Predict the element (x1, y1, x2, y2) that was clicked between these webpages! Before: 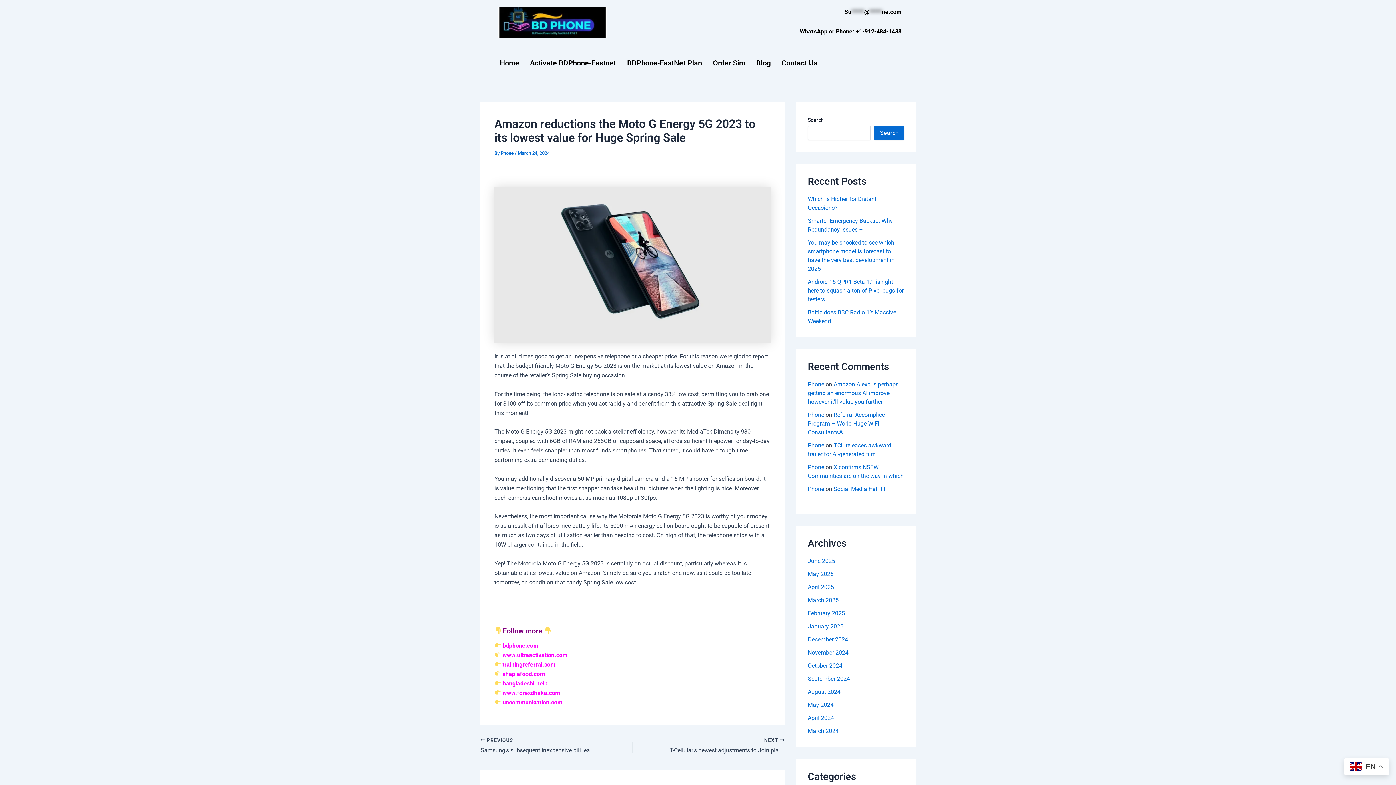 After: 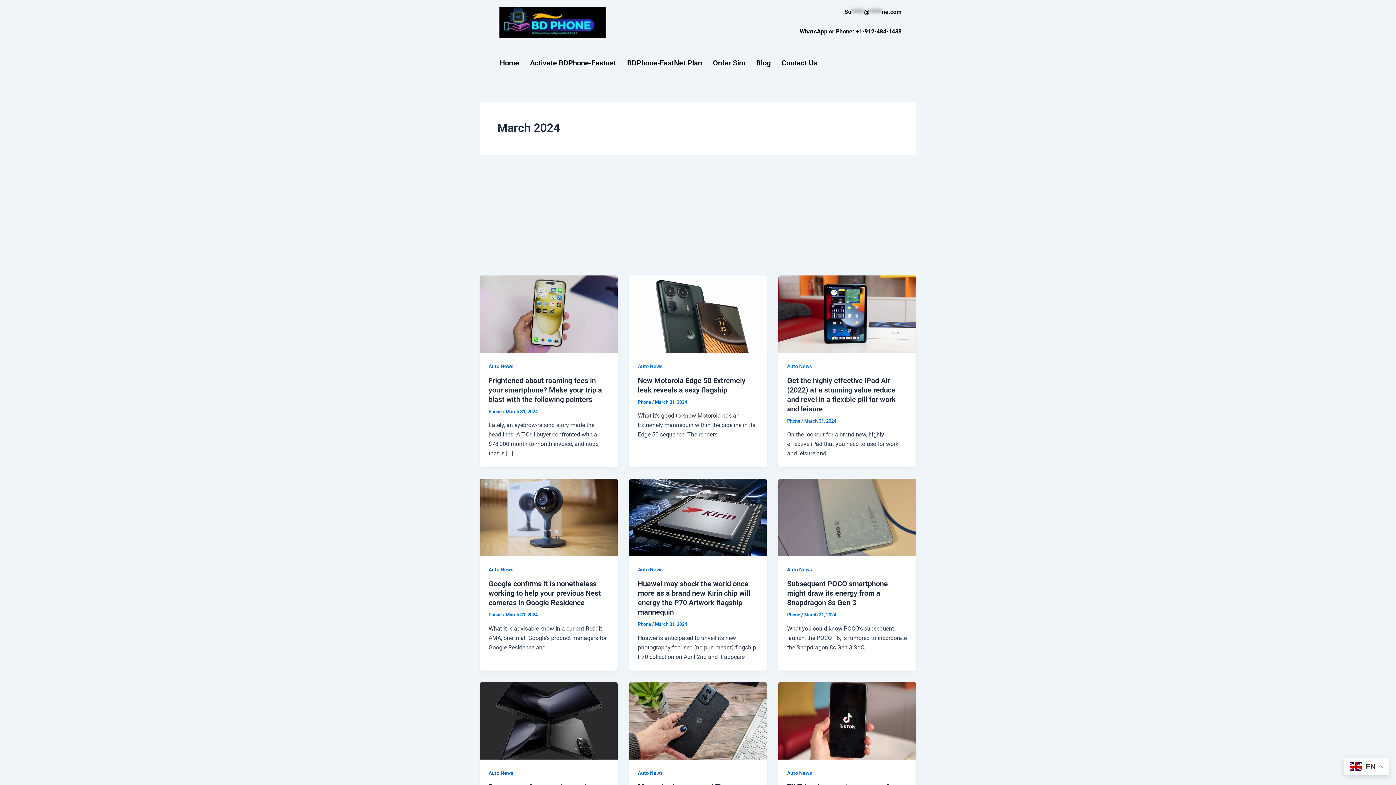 Action: bbox: (808, 728, 838, 734) label: March 2024